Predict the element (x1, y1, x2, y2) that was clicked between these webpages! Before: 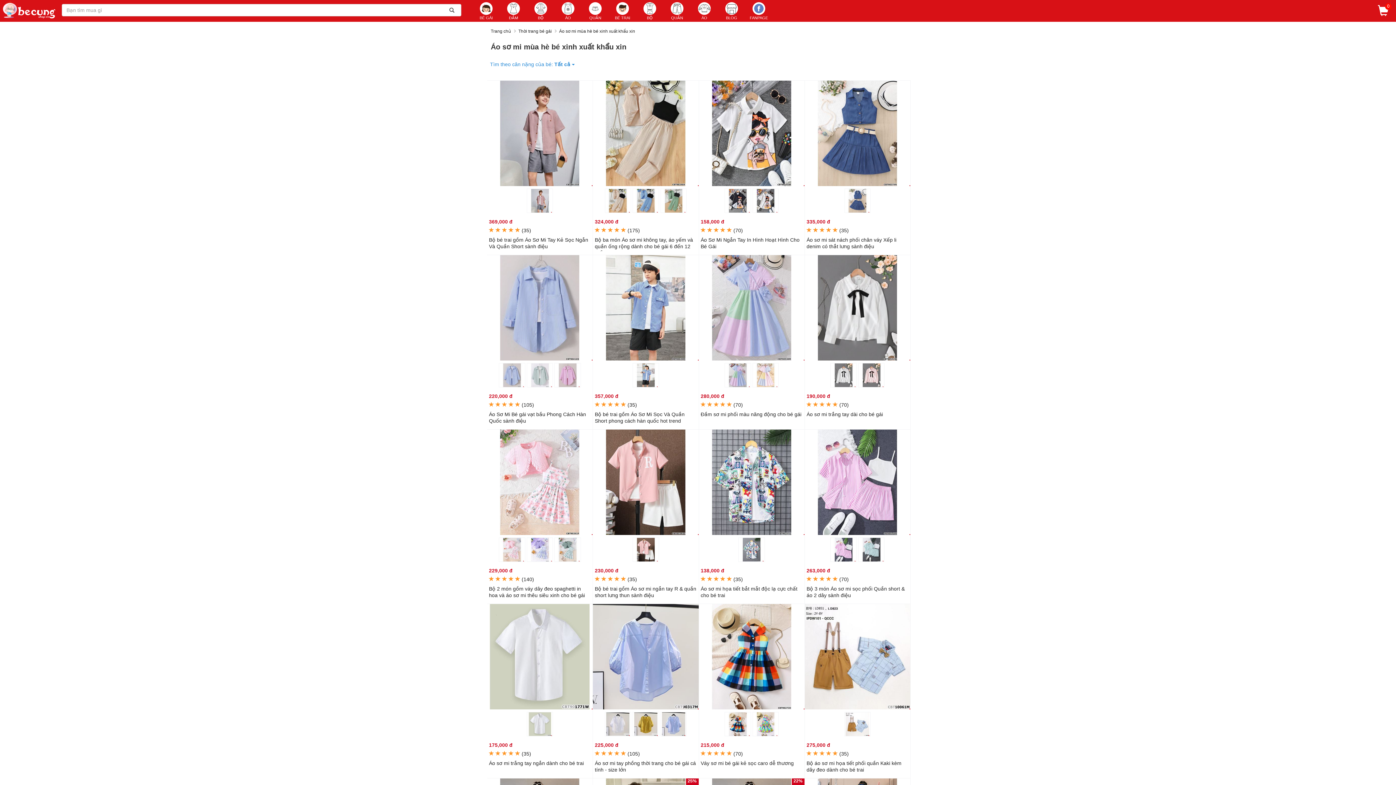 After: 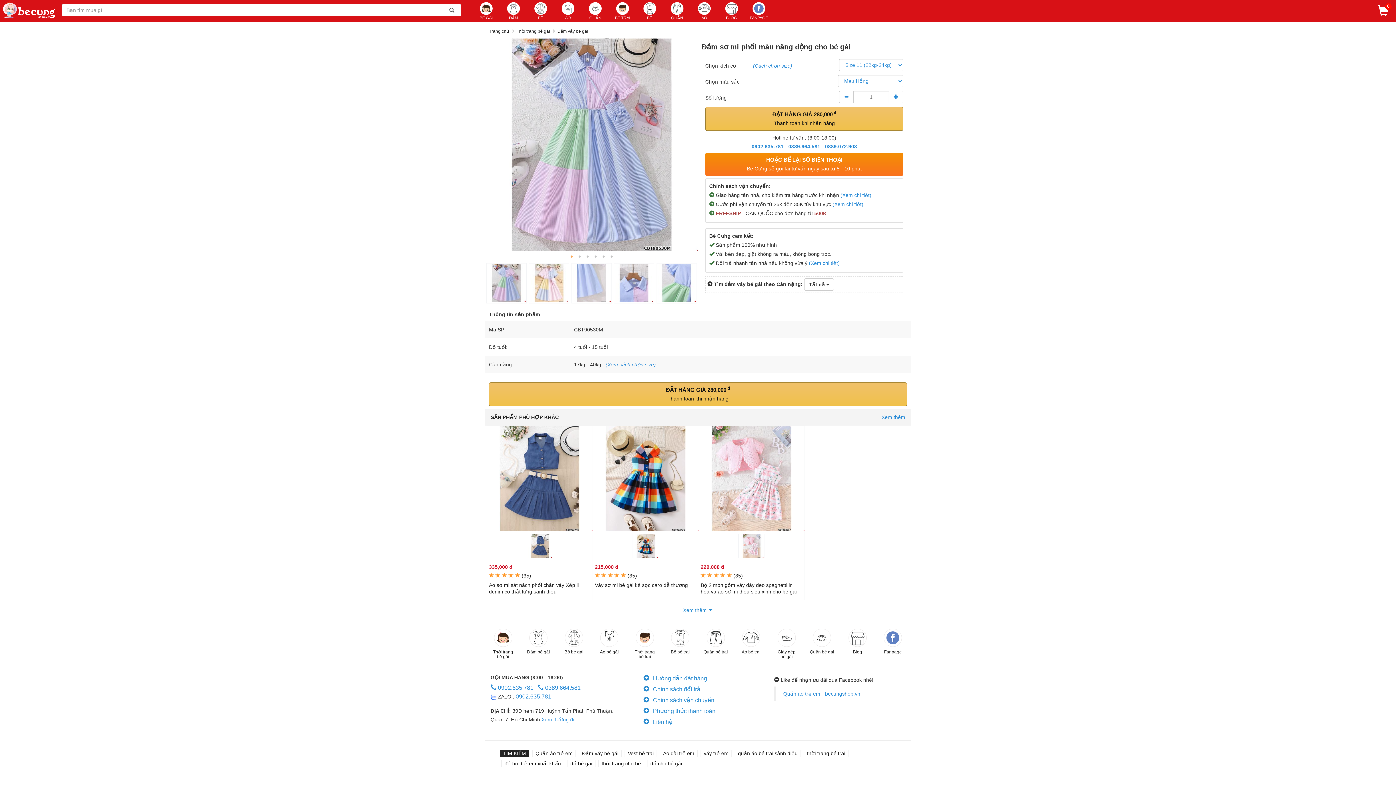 Action: label:  
280,000 đ
     (70)
Đầm sơ mi phối màu năng động cho bé gái bbox: (699, 356, 804, 411)